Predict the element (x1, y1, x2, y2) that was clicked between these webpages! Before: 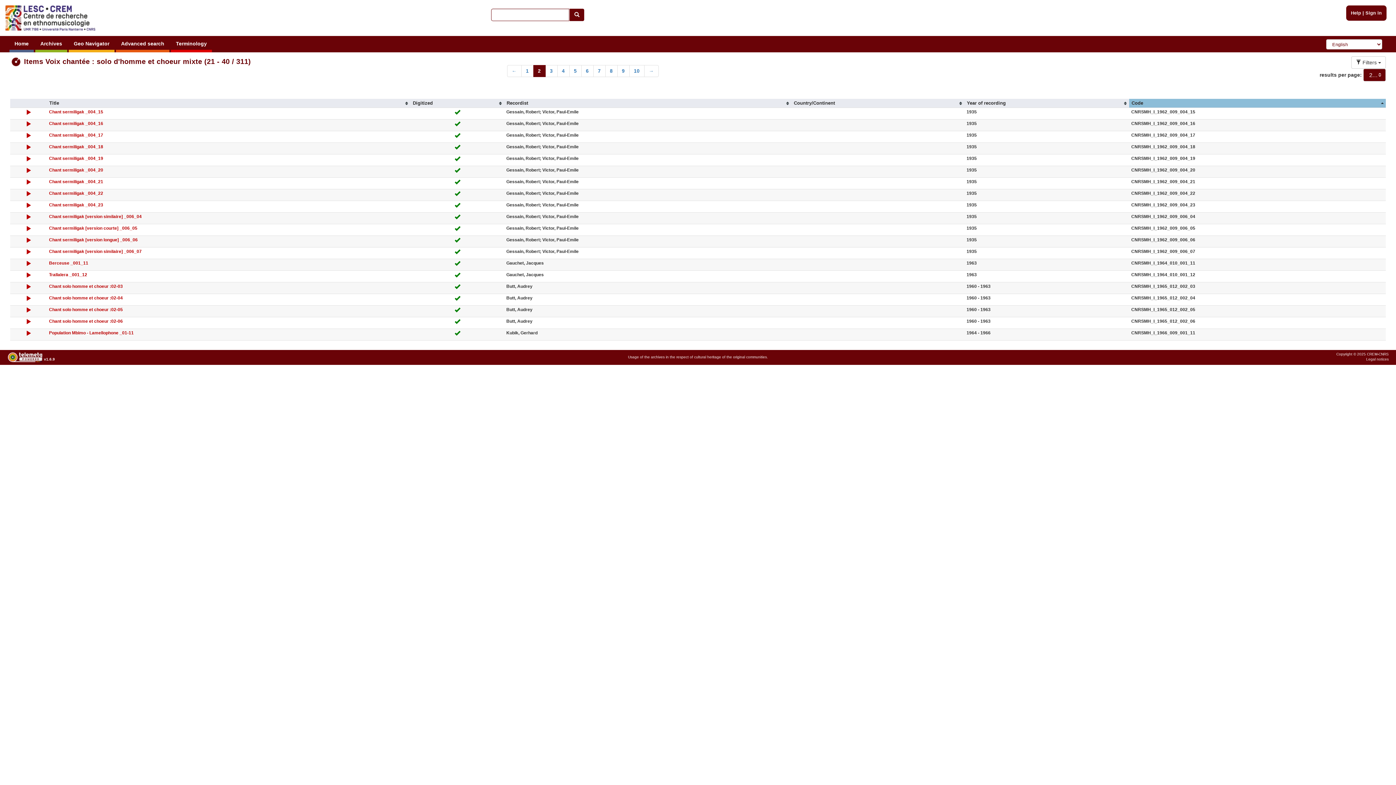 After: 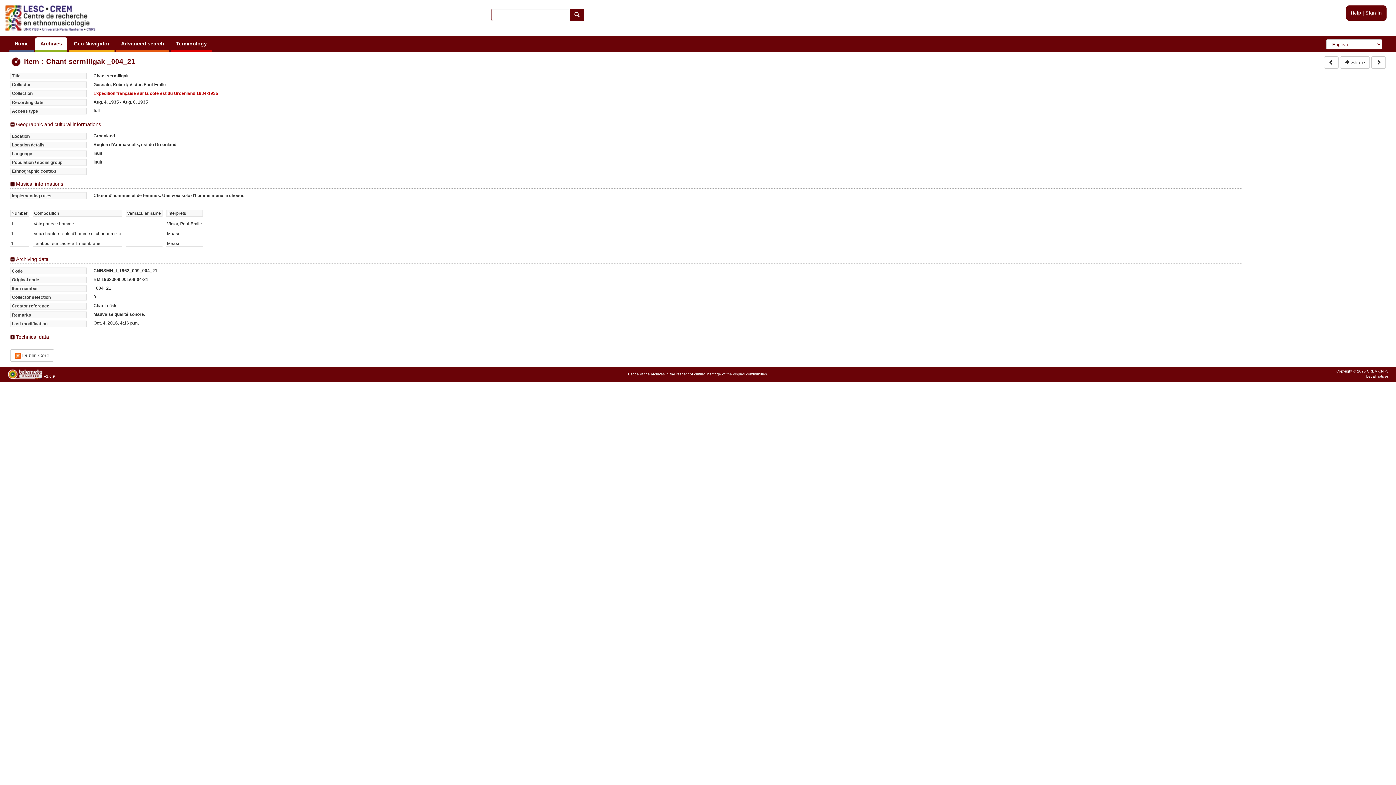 Action: label: Chant sermiligak _004_21 bbox: (49, 179, 103, 183)